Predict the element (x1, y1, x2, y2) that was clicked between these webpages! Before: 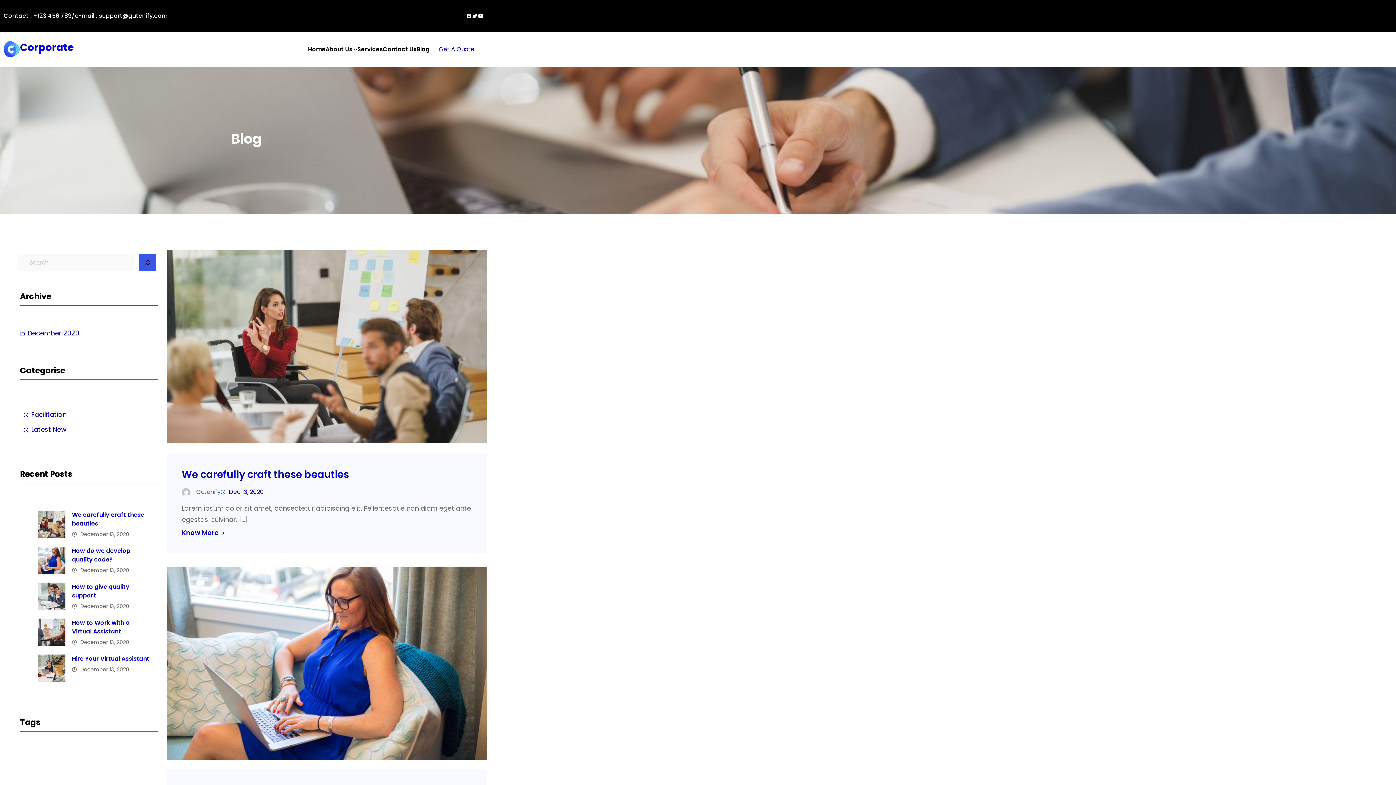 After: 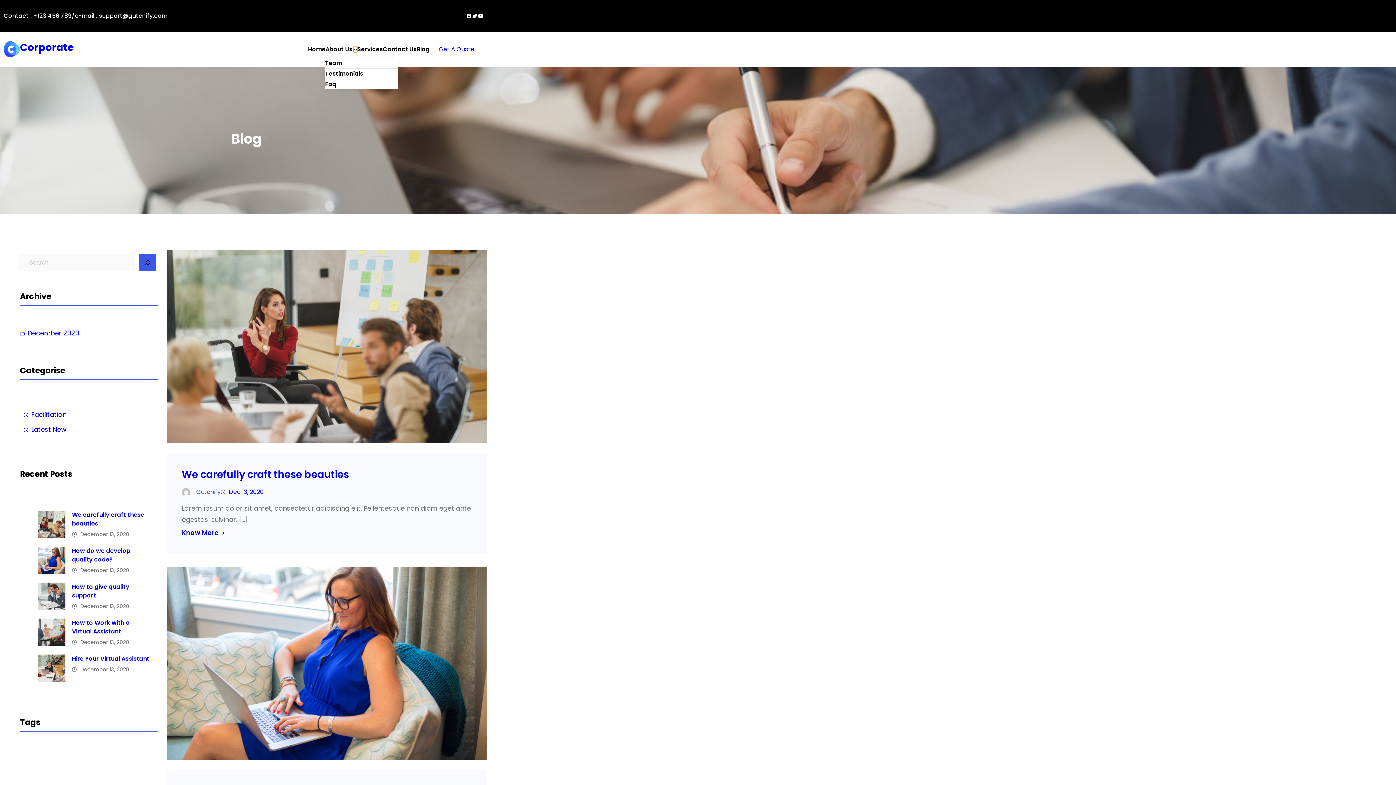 Action: bbox: (353, 47, 357, 51) label: About Us submenu